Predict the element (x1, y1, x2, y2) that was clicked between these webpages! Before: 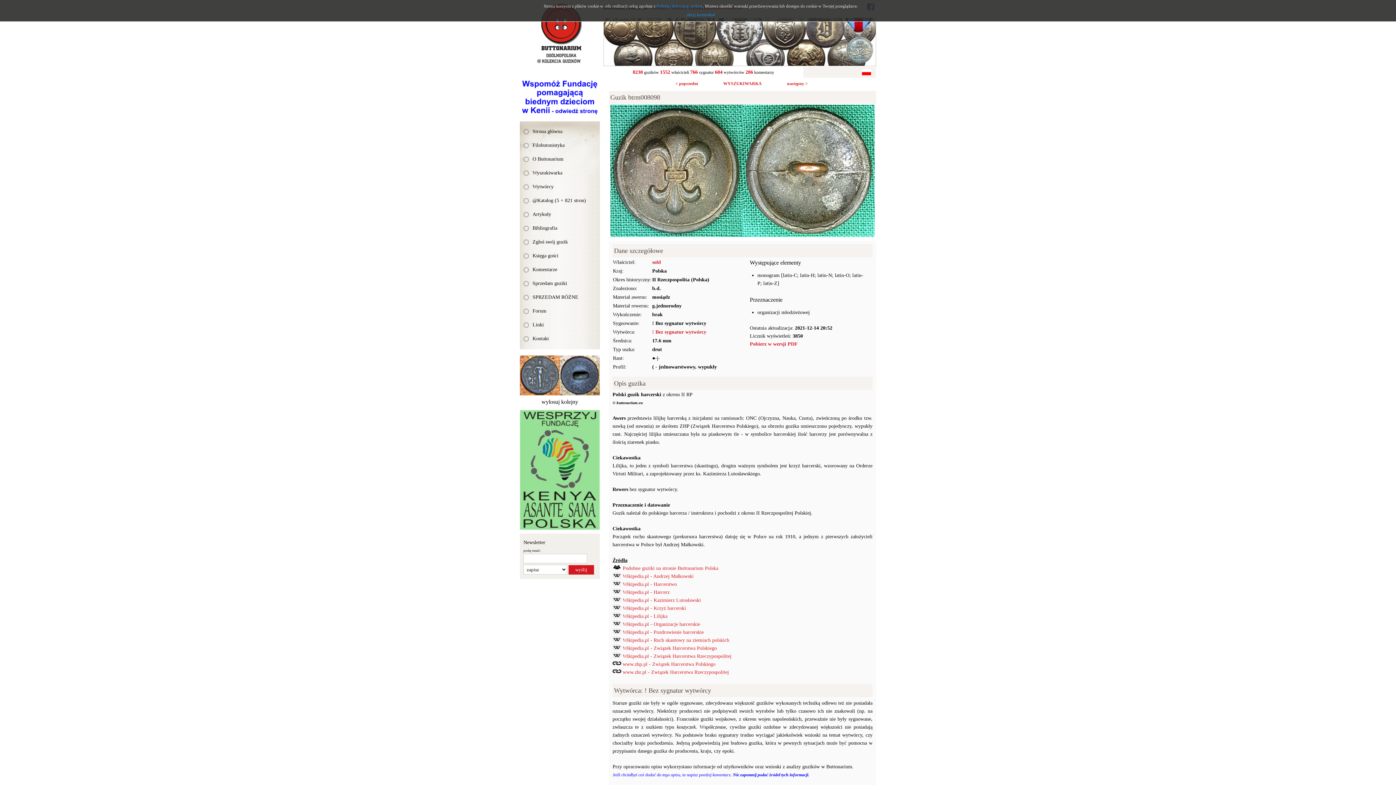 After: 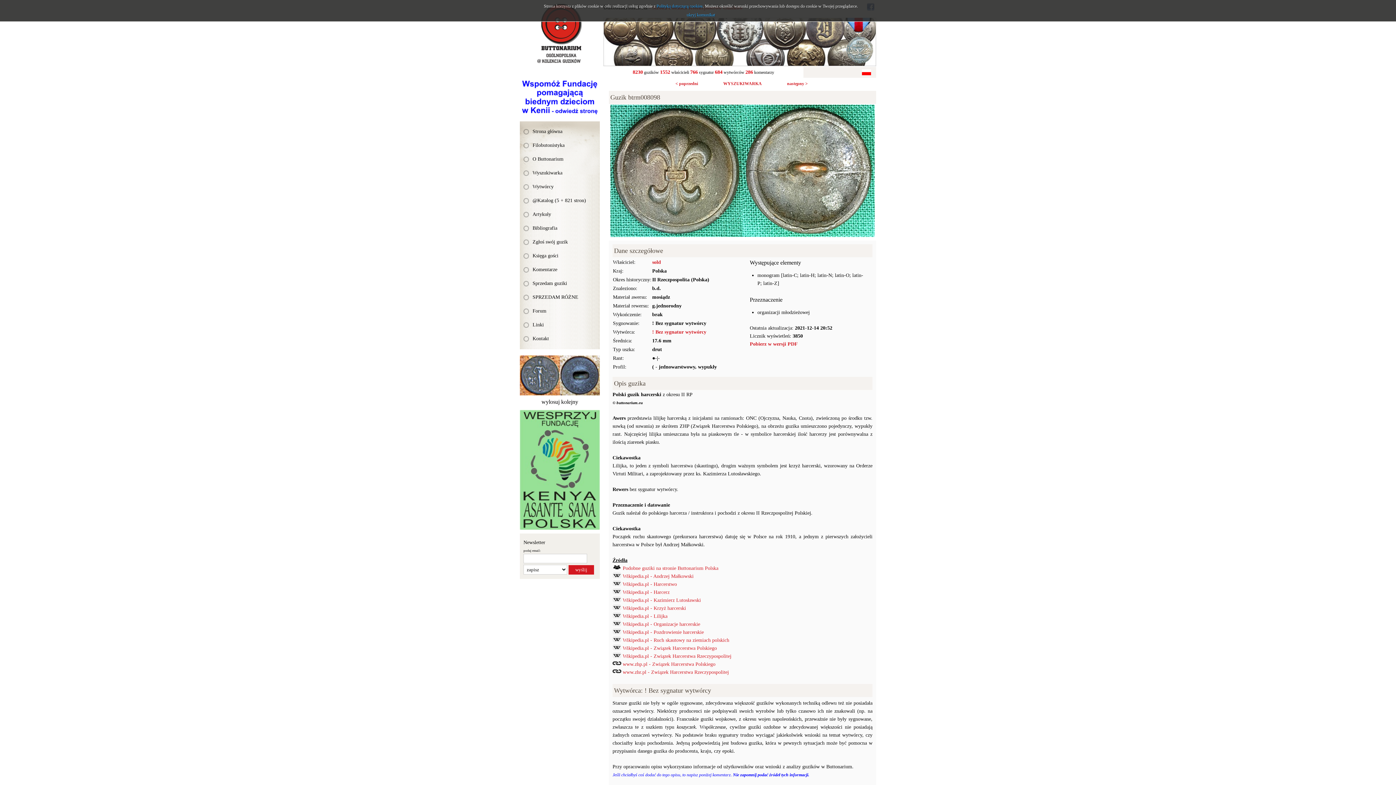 Action: bbox: (520, 411, 600, 416)